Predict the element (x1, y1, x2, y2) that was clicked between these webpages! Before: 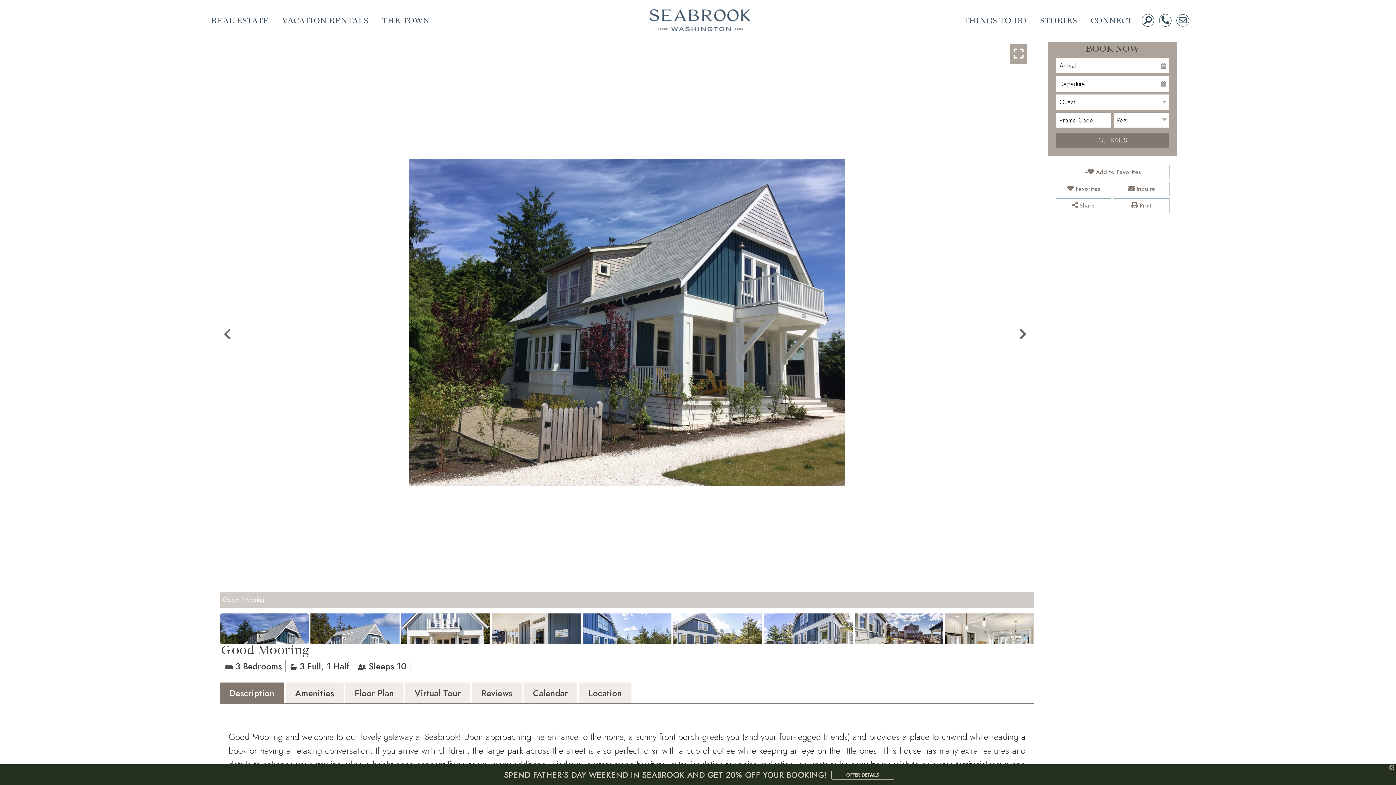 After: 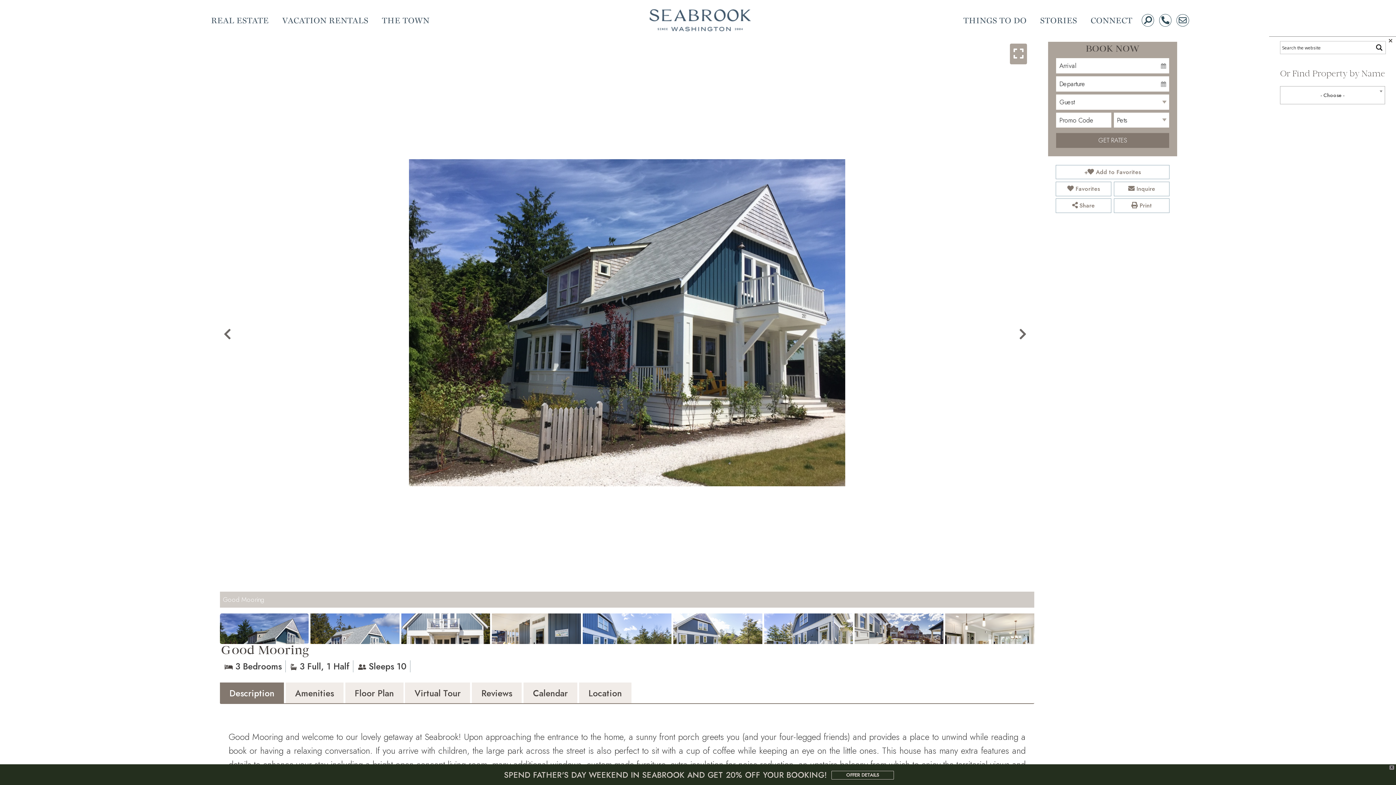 Action: bbox: (1140, 13, 1155, 28)